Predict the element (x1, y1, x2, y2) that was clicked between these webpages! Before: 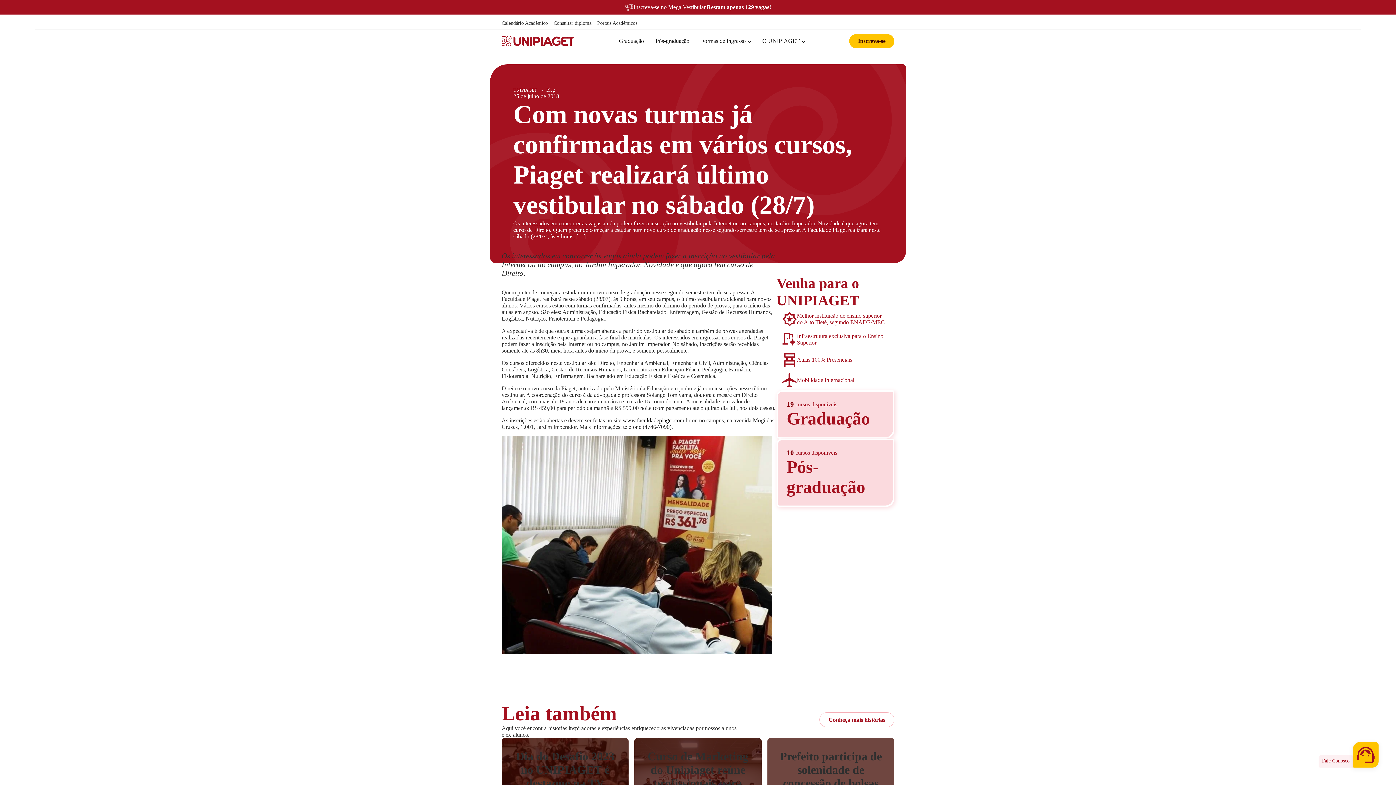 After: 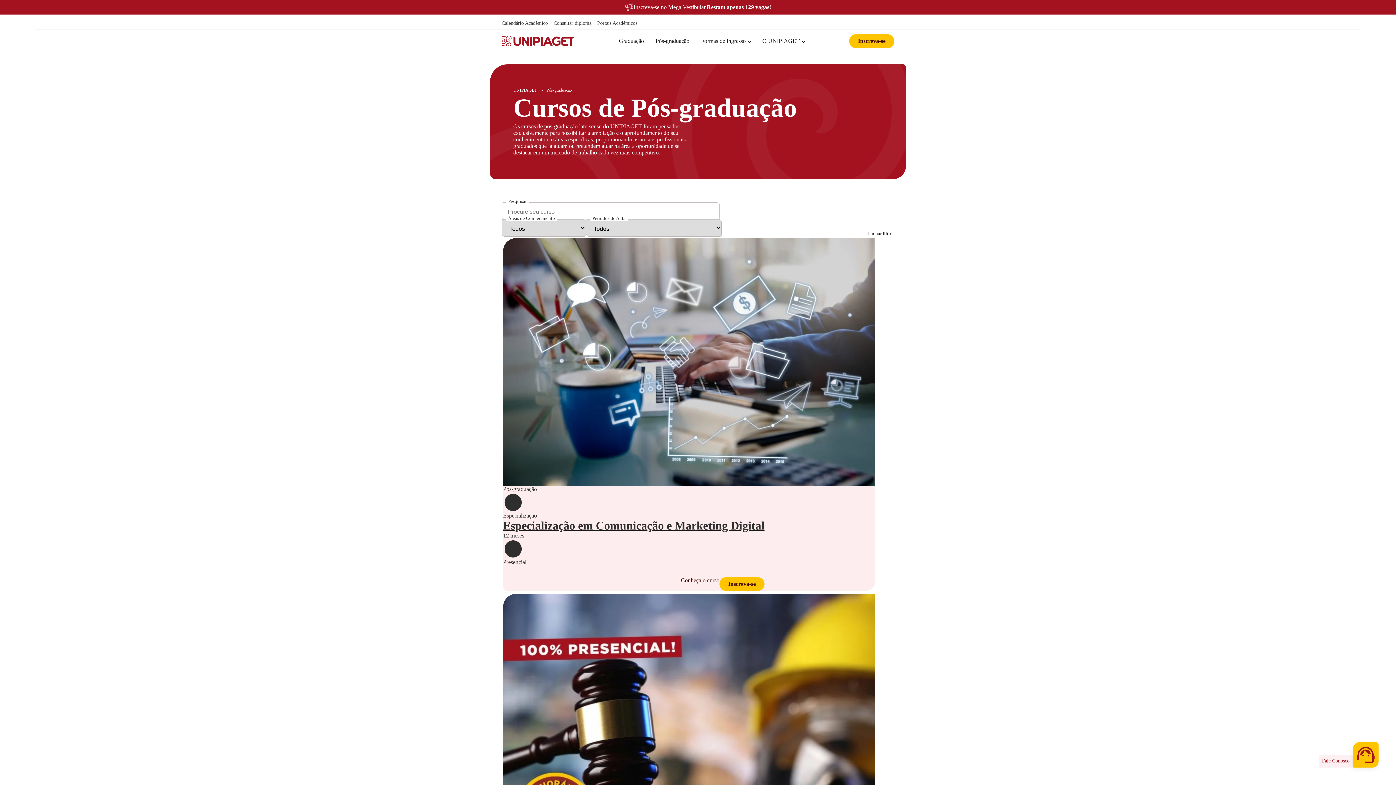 Action: label: Pós-graduação bbox: (655, 37, 689, 44)